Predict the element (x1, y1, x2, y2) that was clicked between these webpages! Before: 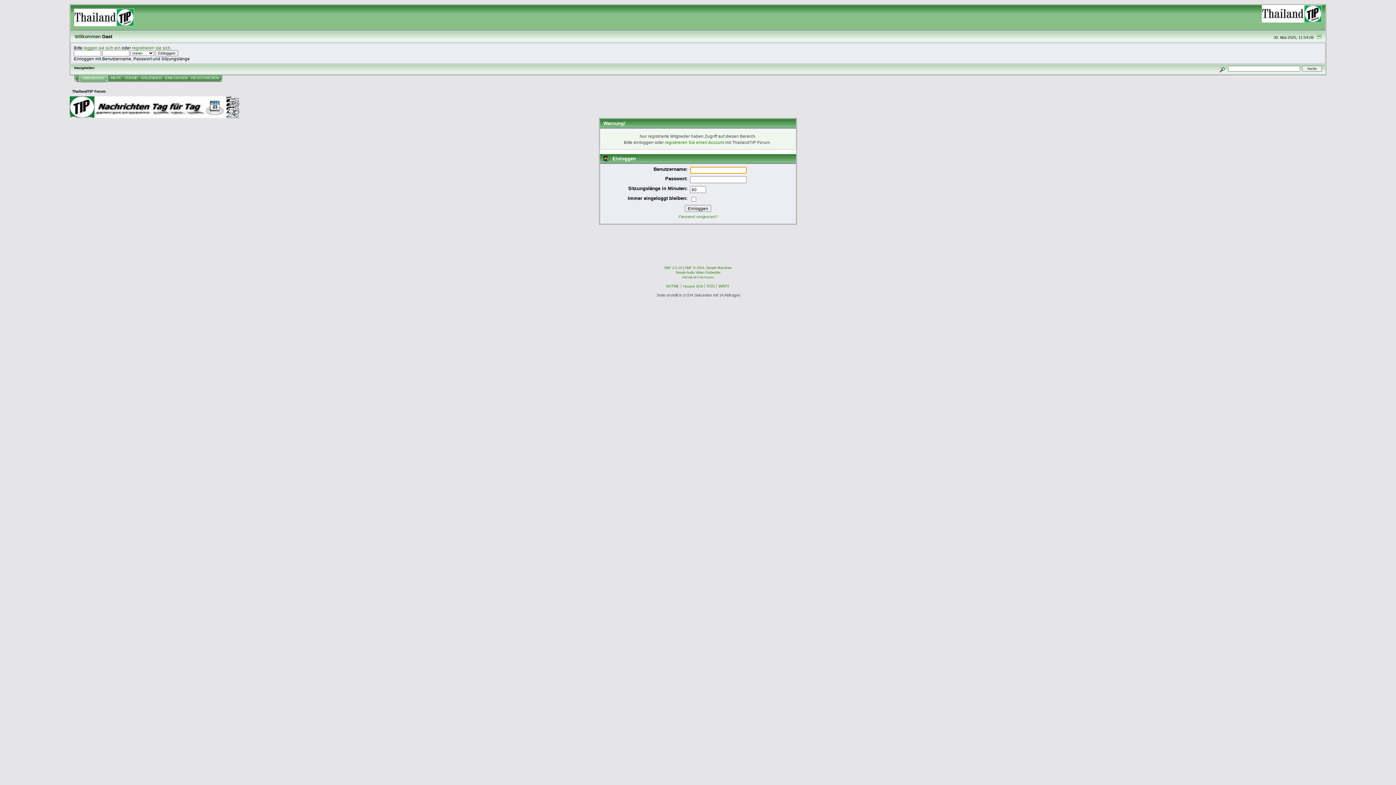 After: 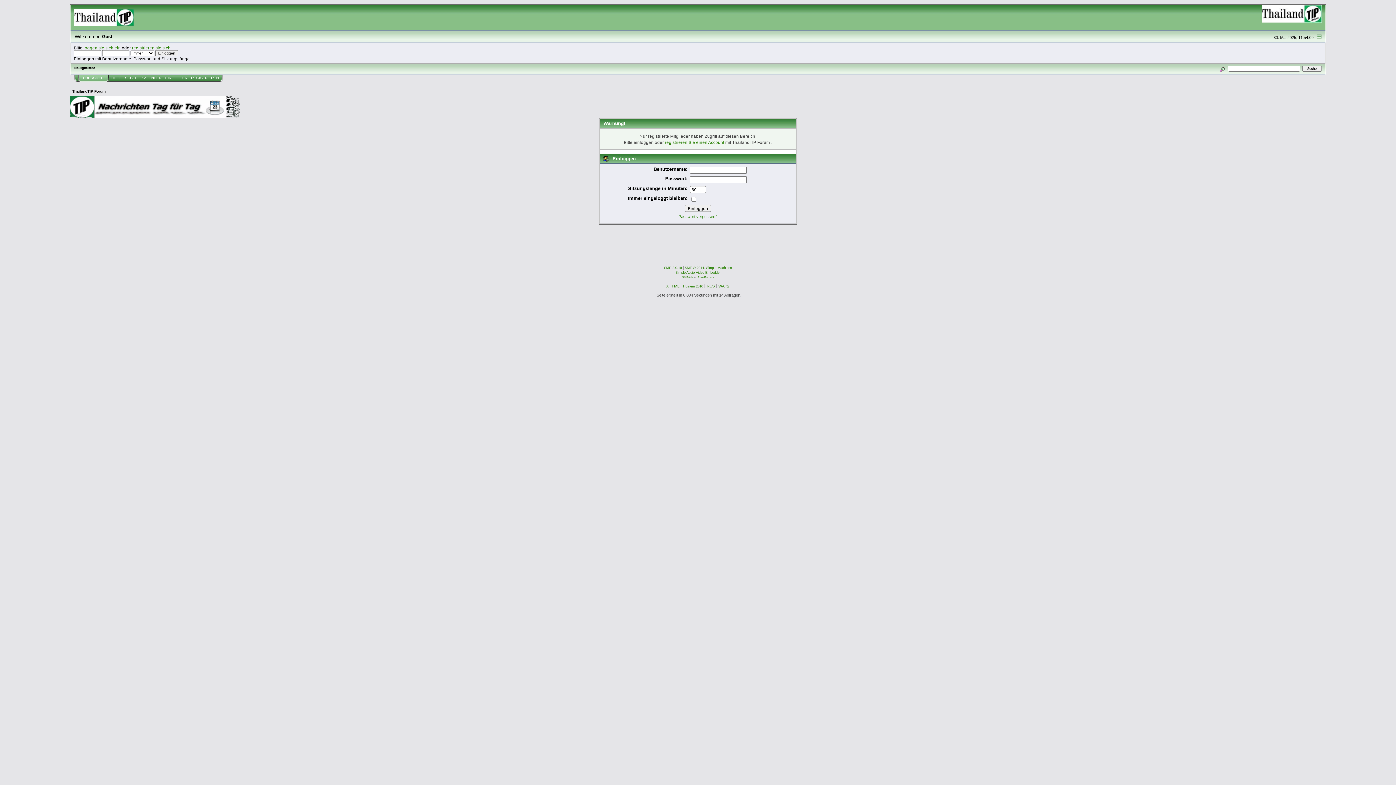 Action: label: Husami 2010 bbox: (683, 284, 703, 288)